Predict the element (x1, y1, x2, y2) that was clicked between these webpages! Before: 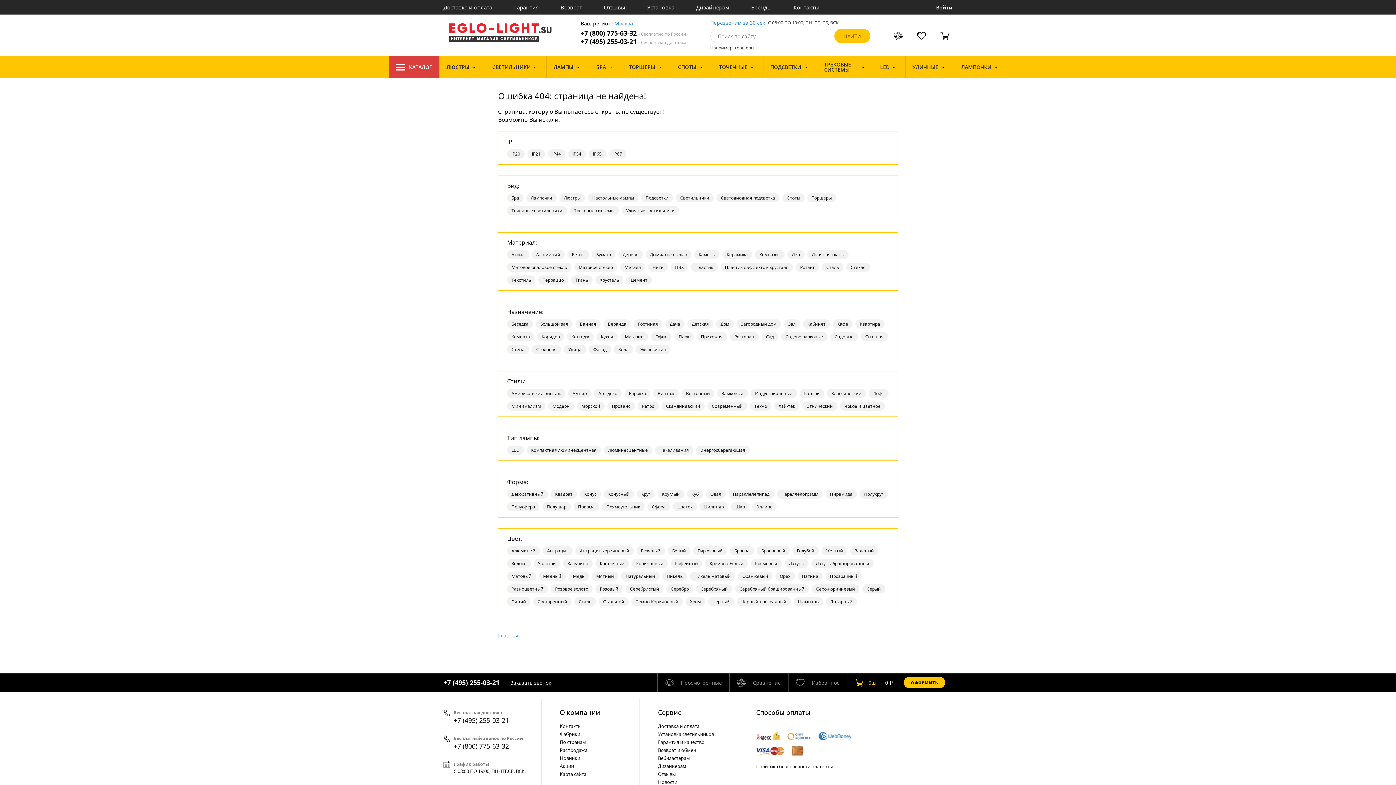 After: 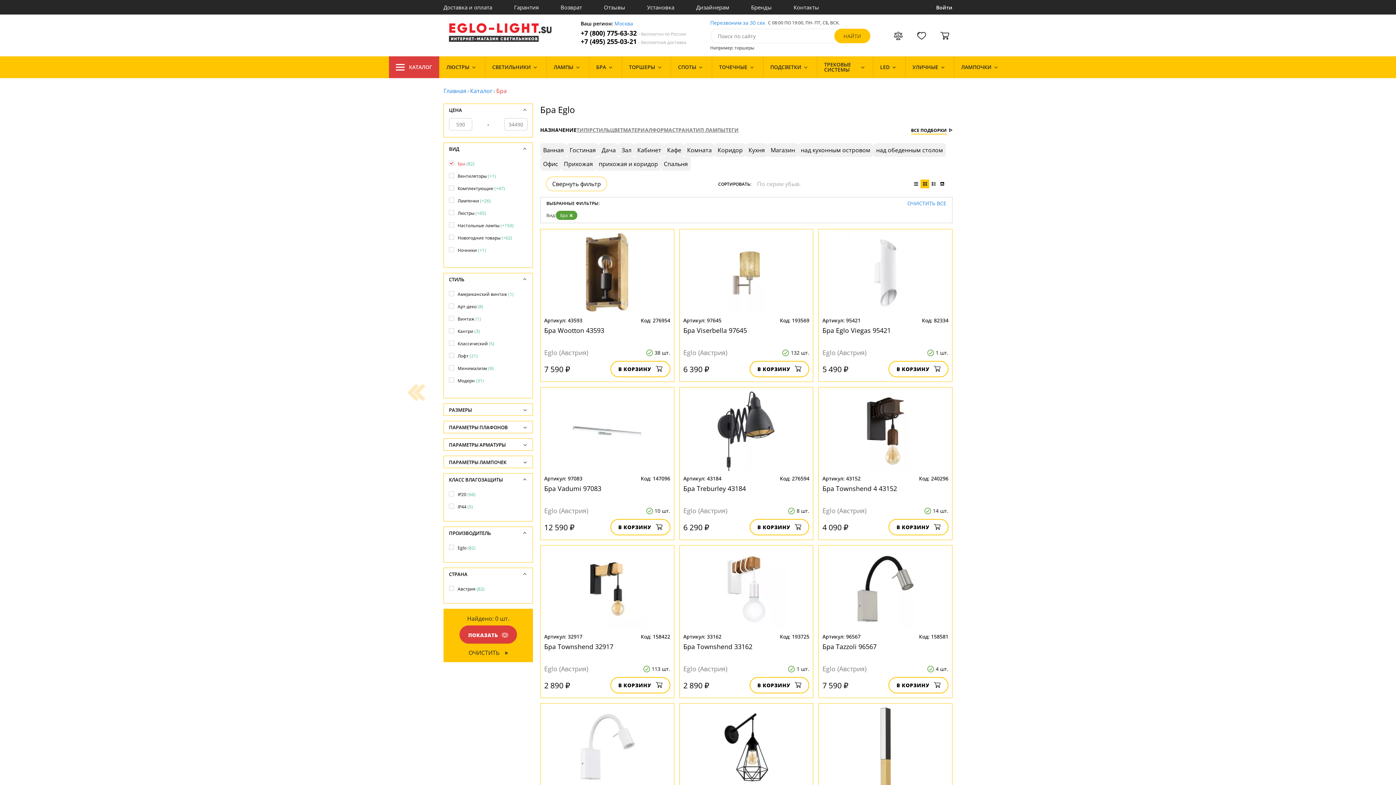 Action: label: Бра bbox: (507, 193, 523, 202)